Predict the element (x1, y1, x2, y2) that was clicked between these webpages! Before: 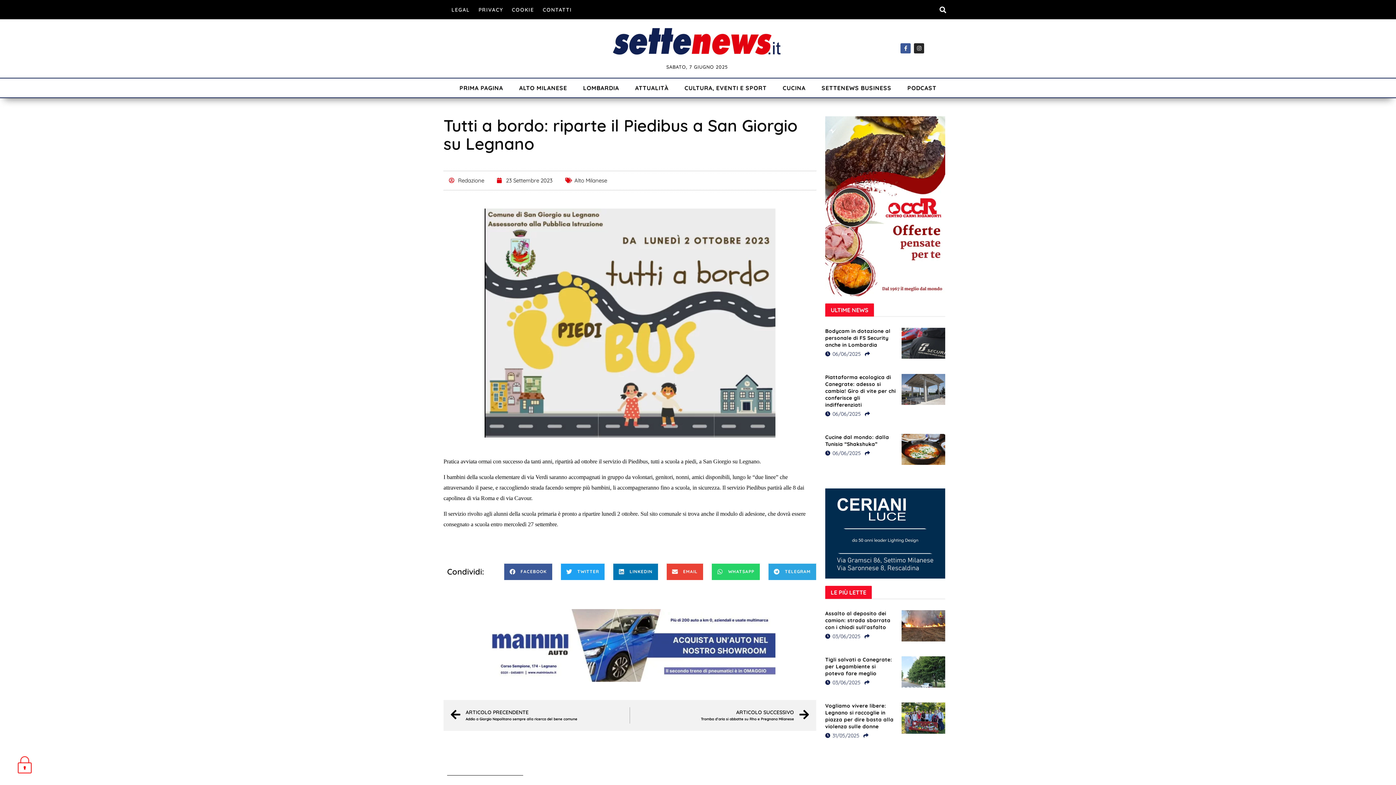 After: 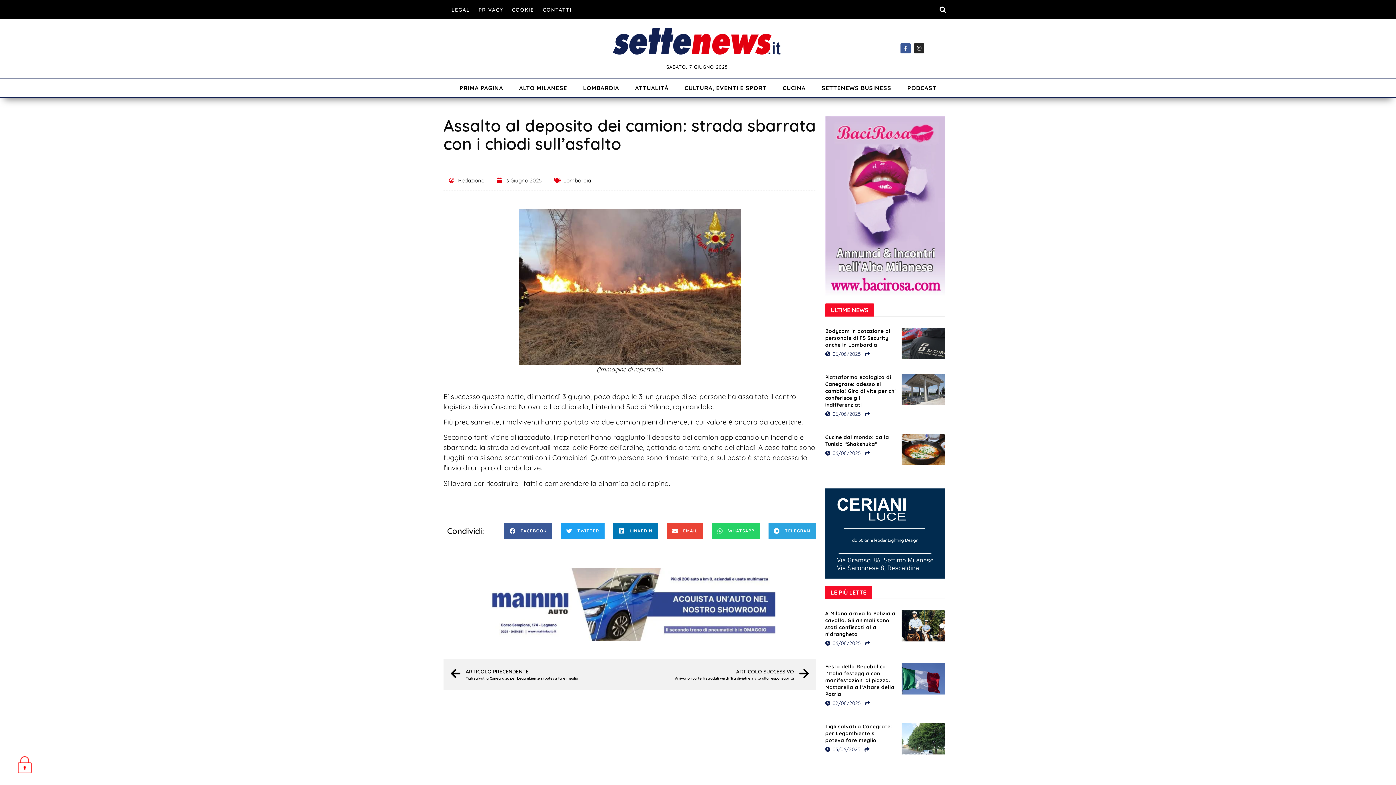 Action: bbox: (825, 633, 860, 639) label:  03/06/2025